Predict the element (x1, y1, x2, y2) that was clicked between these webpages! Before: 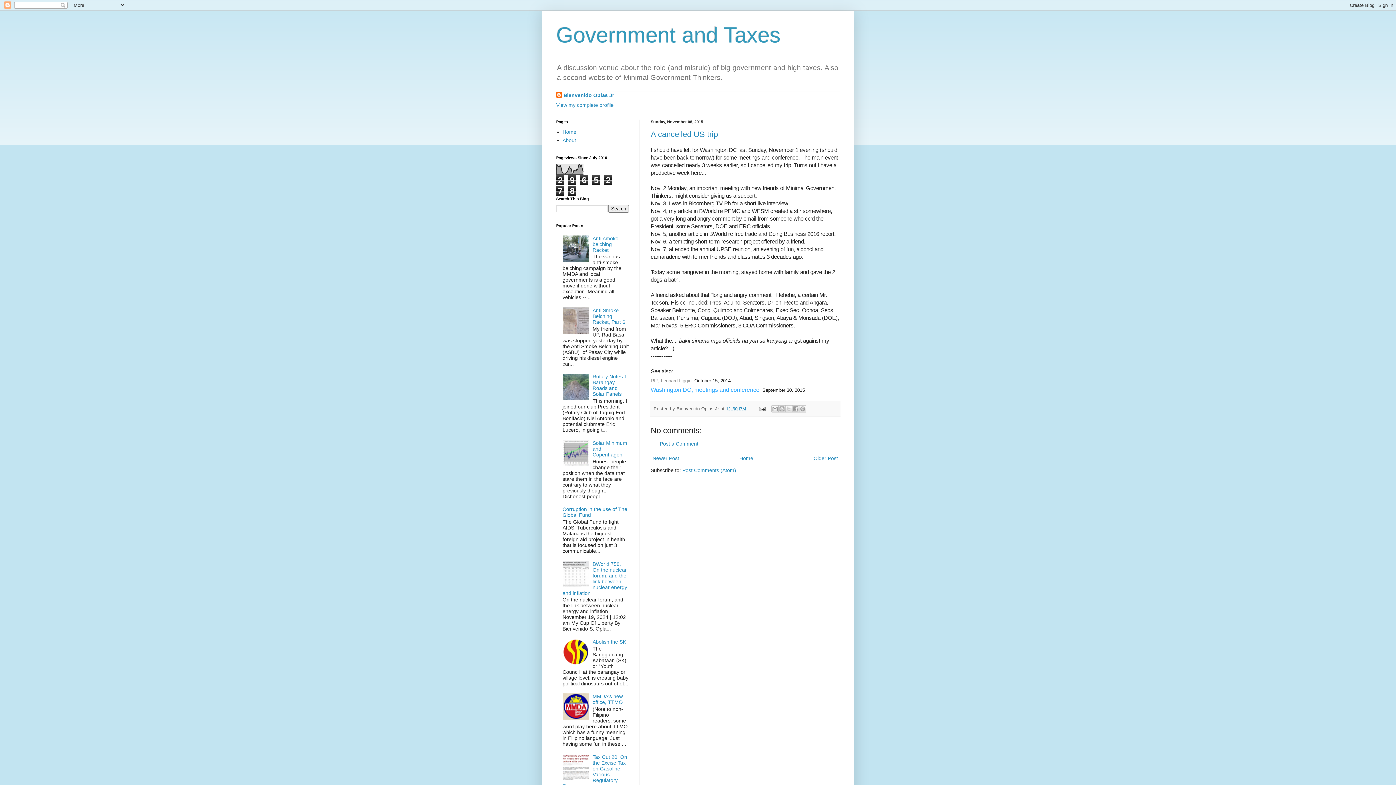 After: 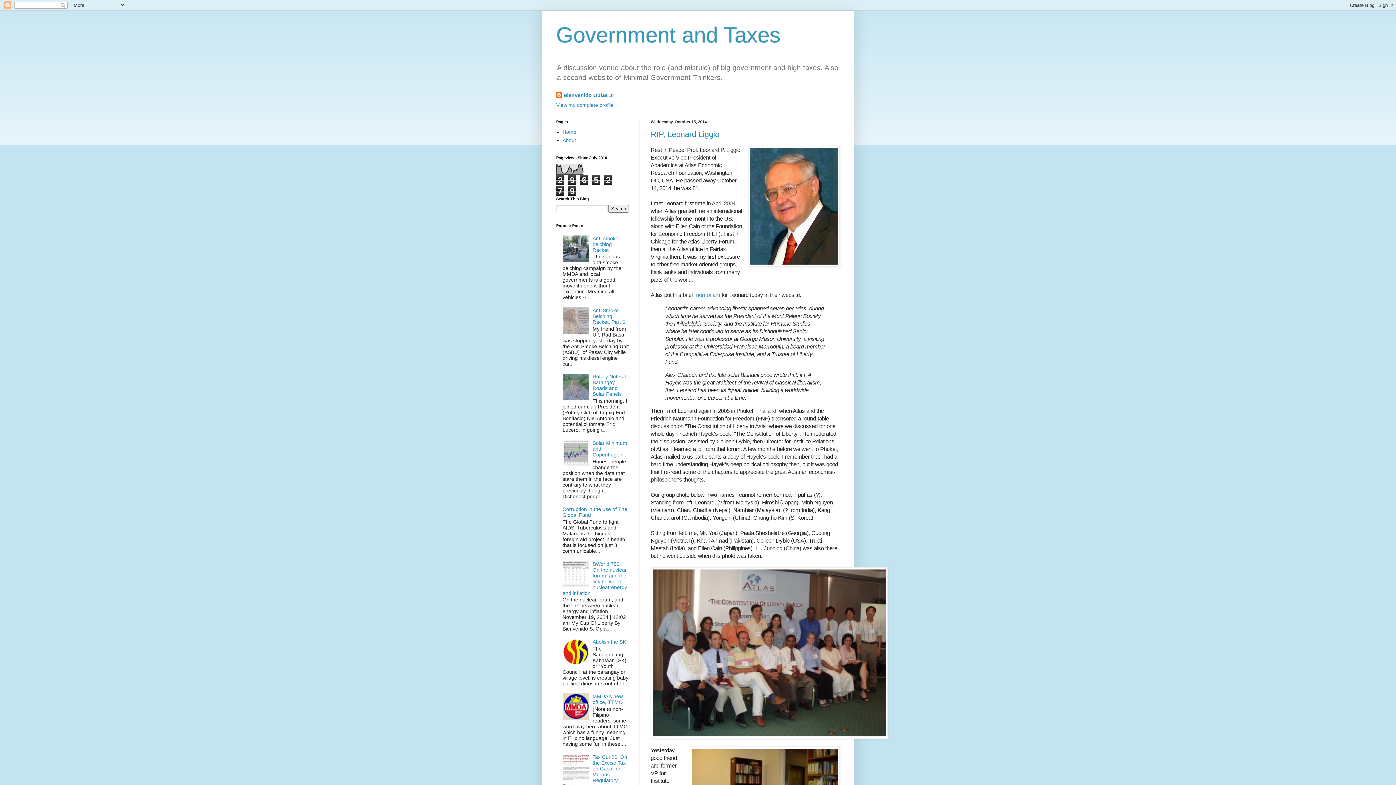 Action: bbox: (650, 378, 691, 383) label: RIP, Leonard Liggio